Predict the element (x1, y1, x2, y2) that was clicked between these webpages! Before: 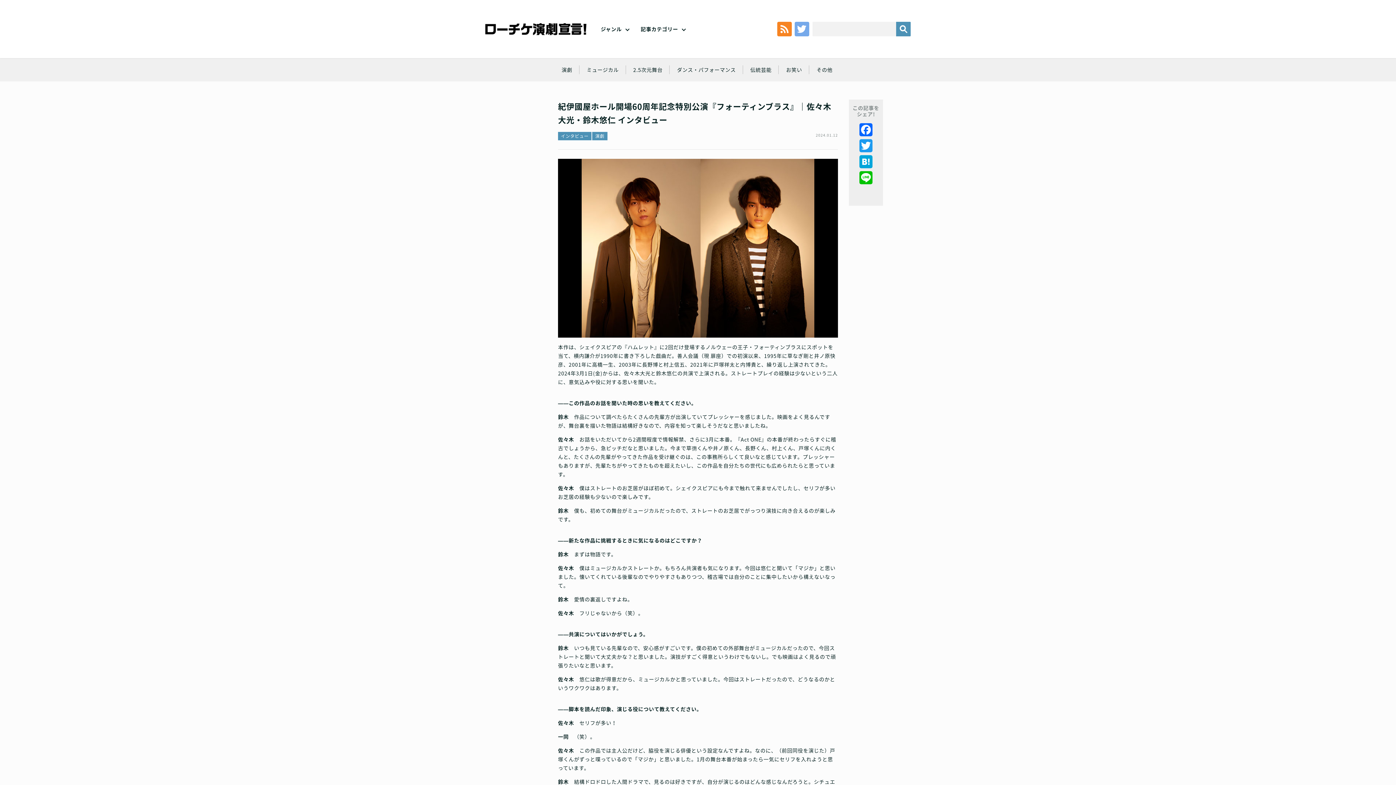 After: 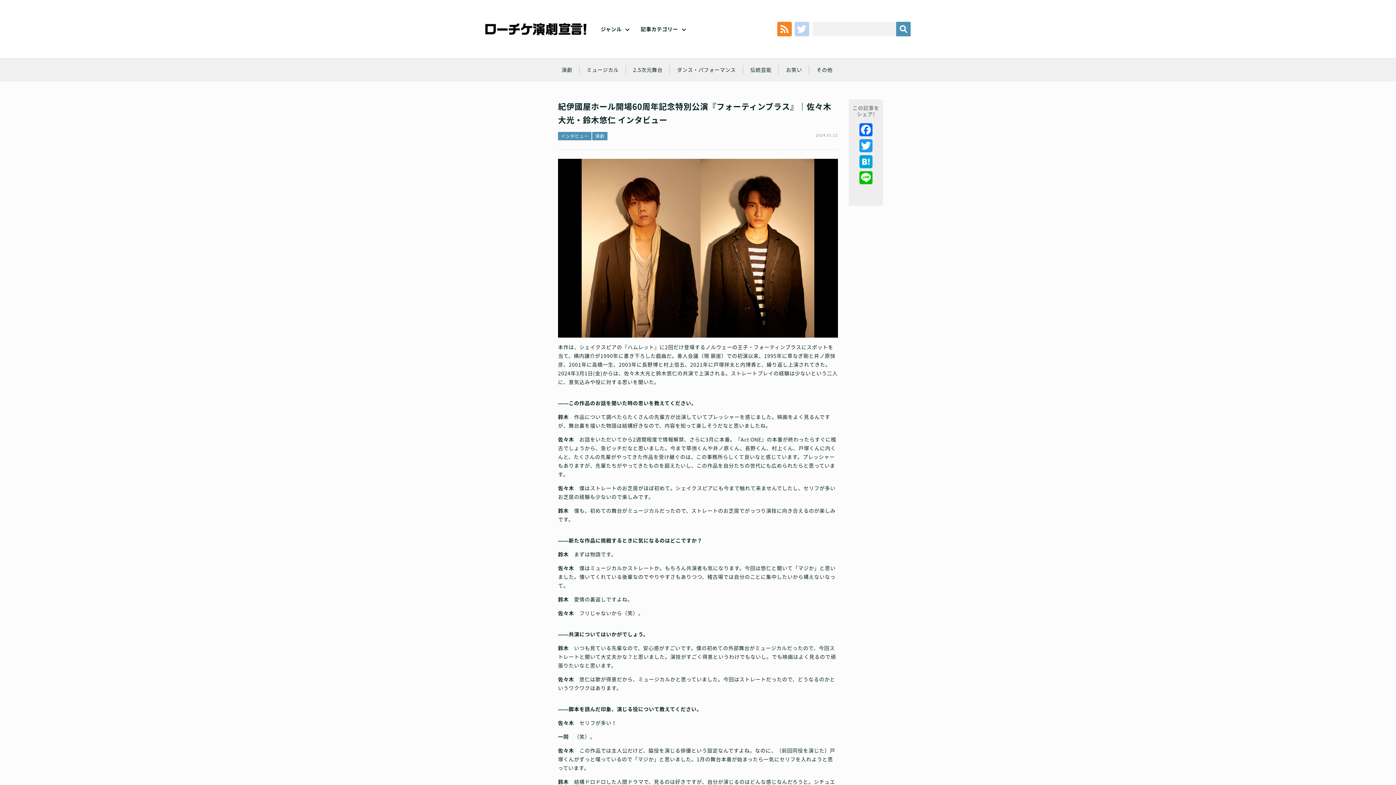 Action: bbox: (795, 21, 809, 36)